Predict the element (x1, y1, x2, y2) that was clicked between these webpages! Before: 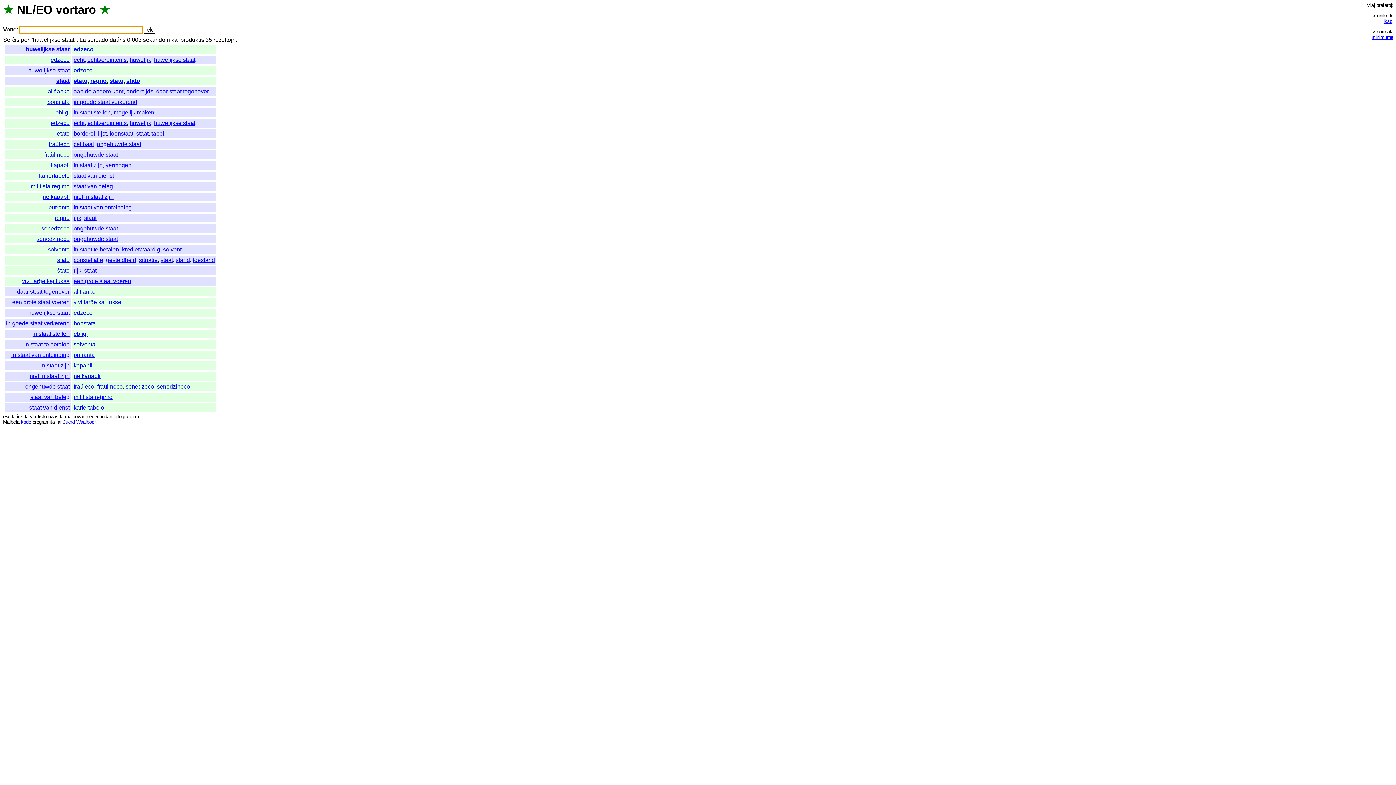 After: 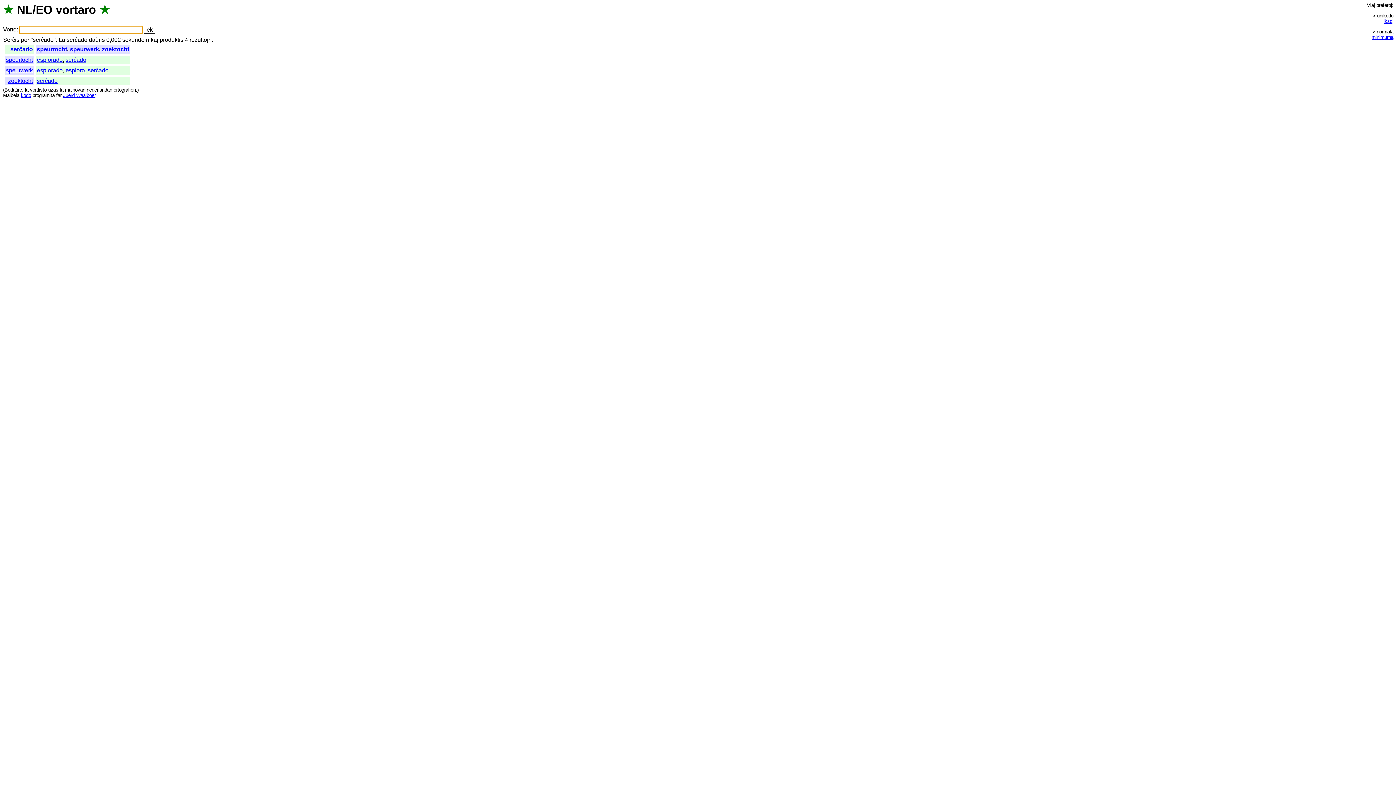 Action: label: serĉado bbox: (87, 36, 108, 43)